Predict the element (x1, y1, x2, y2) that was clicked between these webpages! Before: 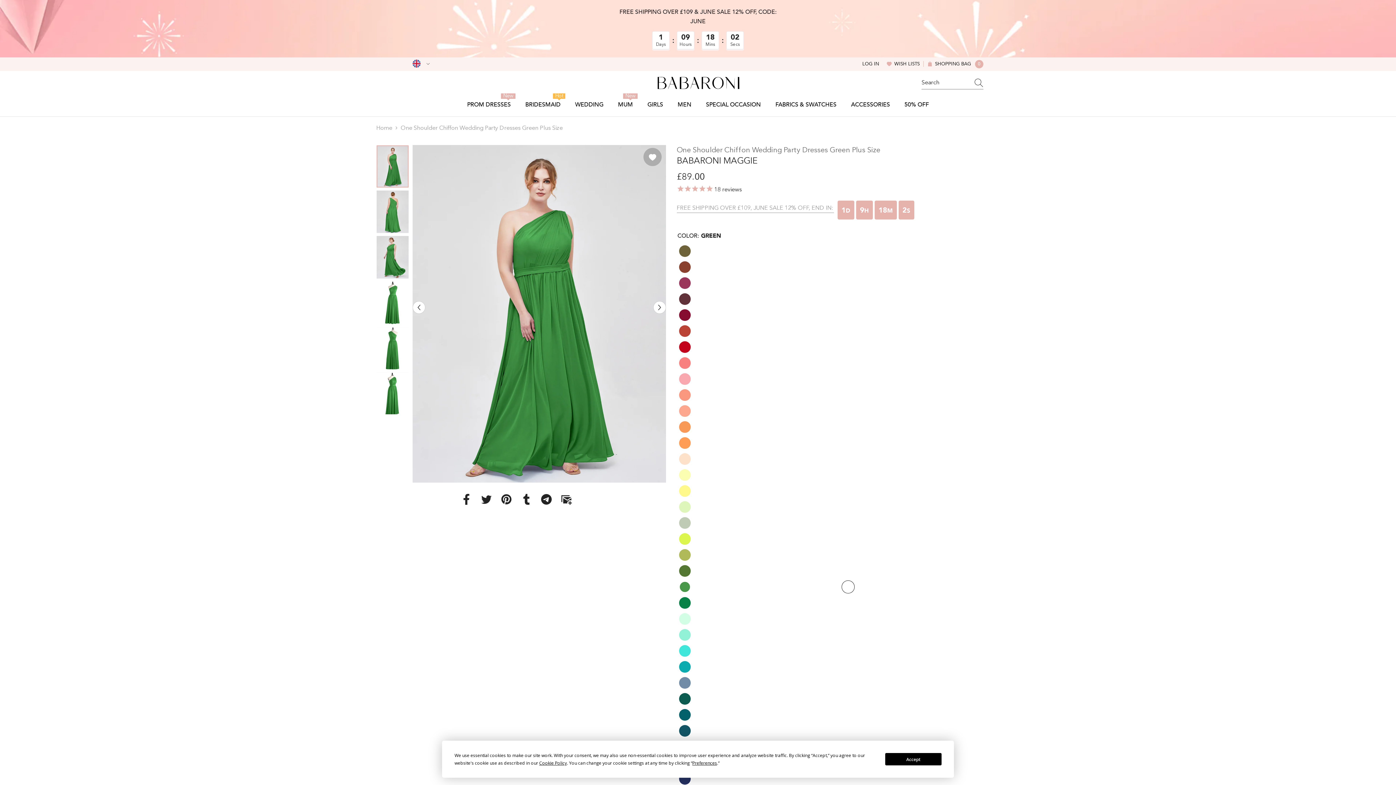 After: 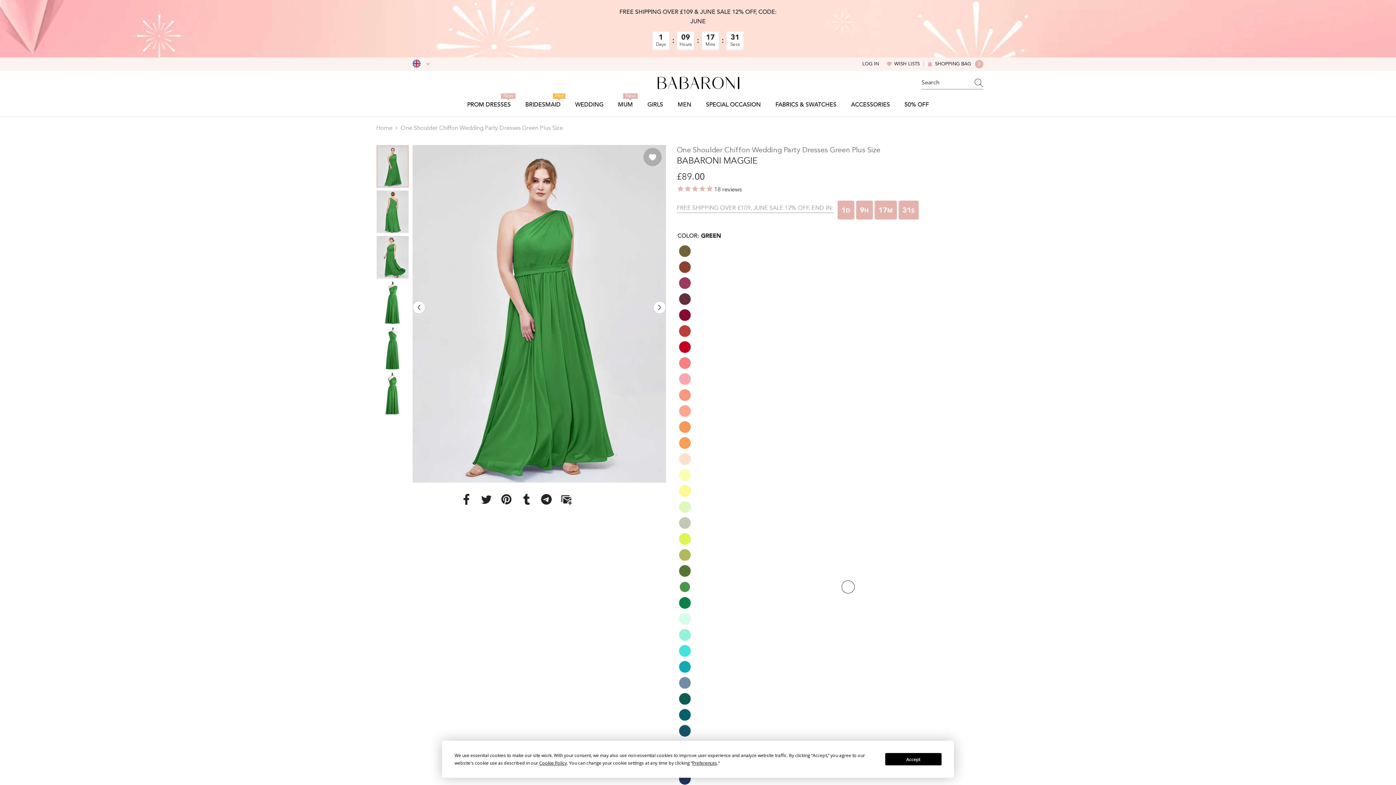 Action: bbox: (541, 496, 552, 502)